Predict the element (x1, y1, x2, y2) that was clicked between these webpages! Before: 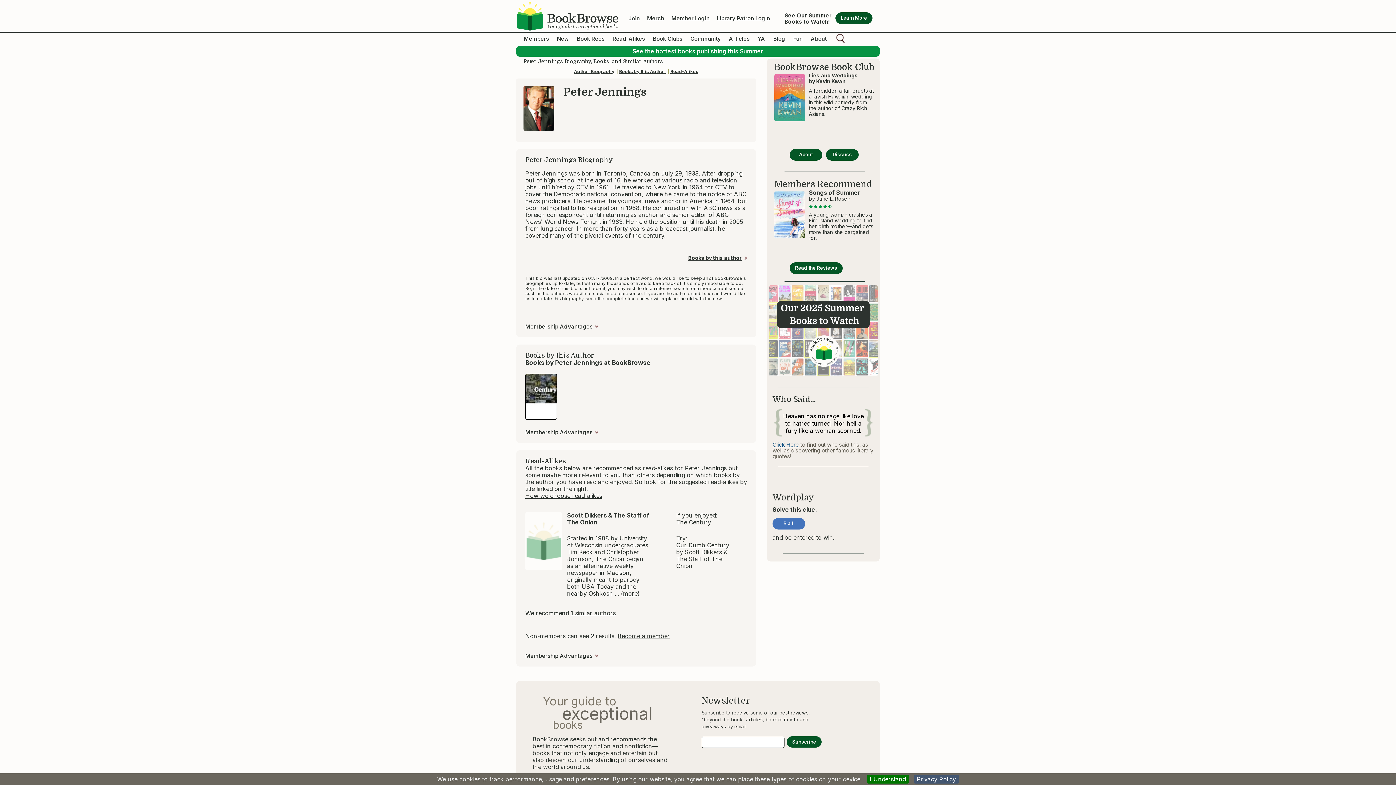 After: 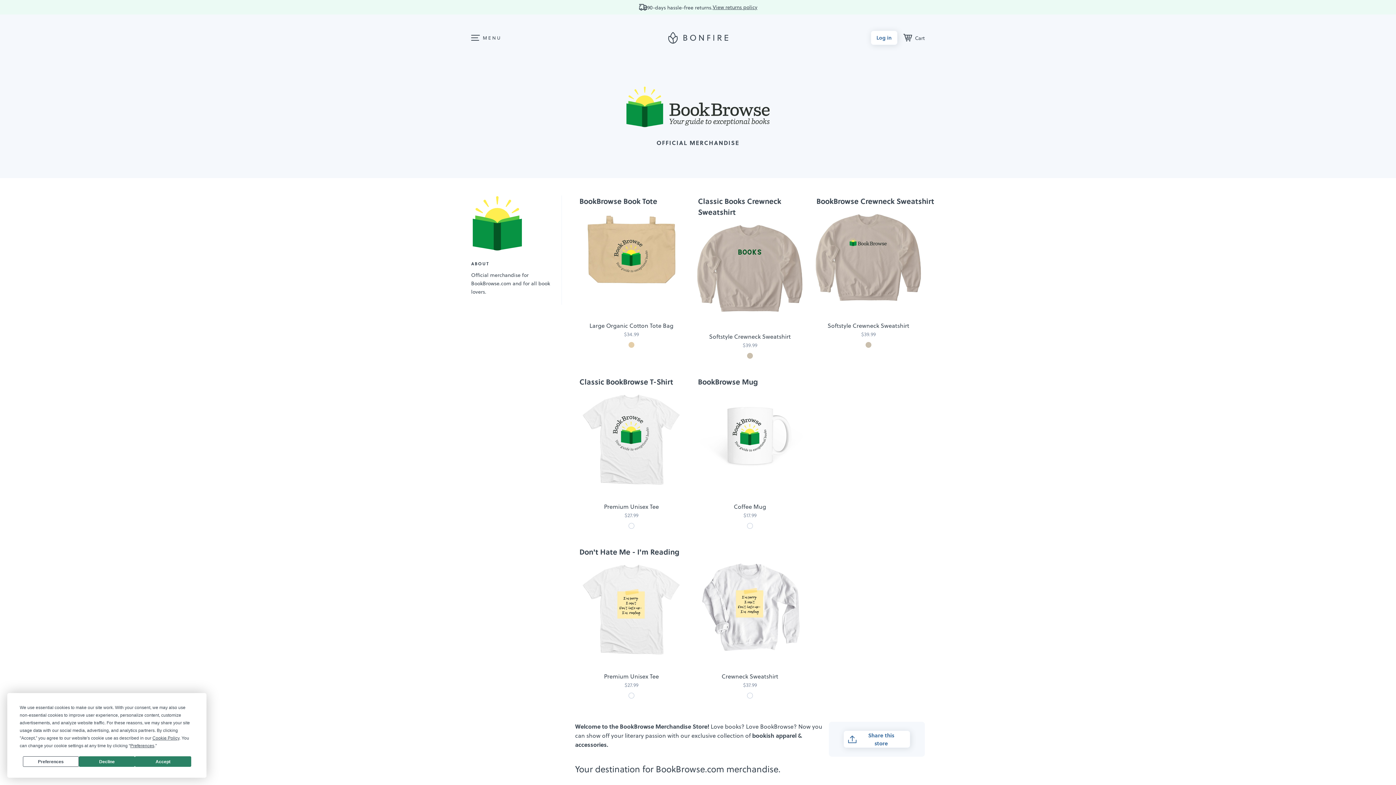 Action: label: Merch bbox: (647, 14, 664, 21)